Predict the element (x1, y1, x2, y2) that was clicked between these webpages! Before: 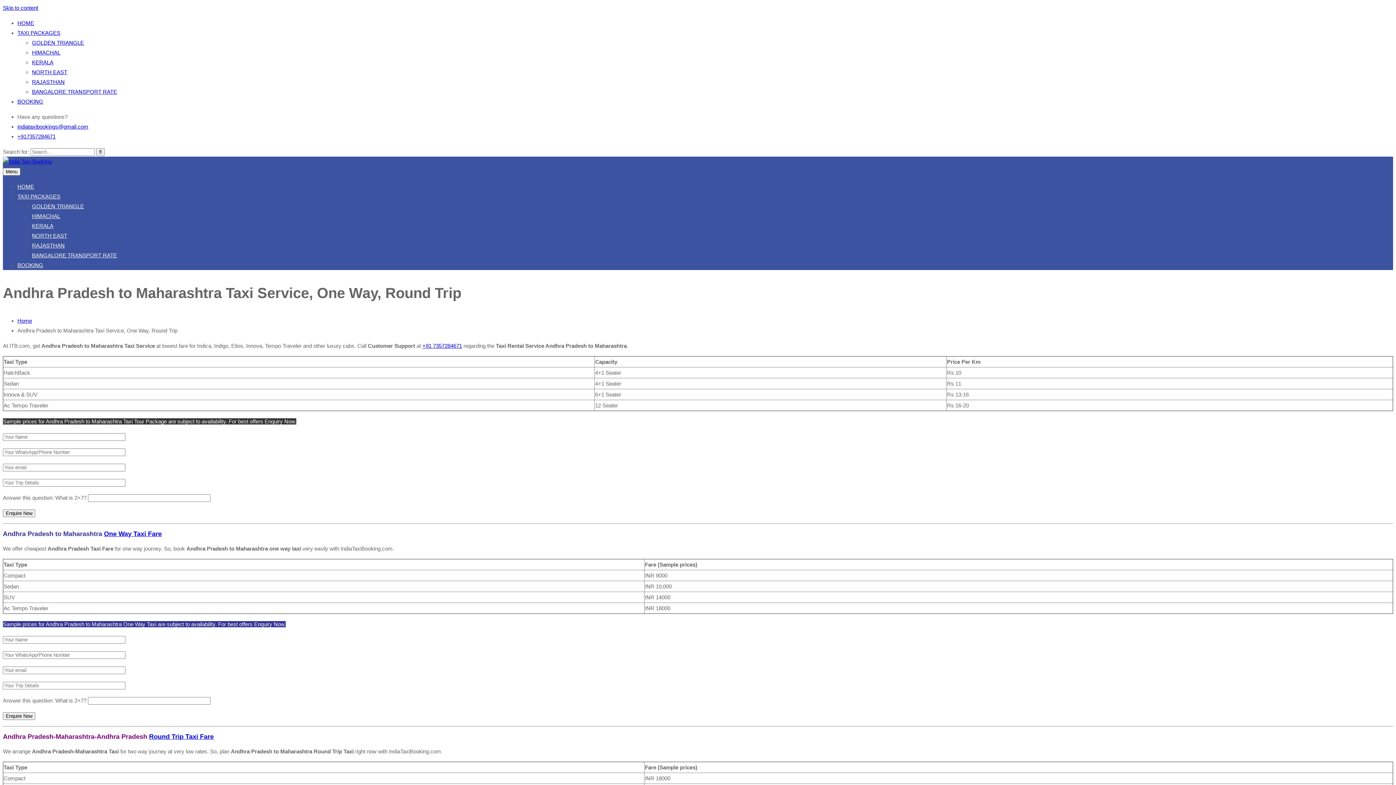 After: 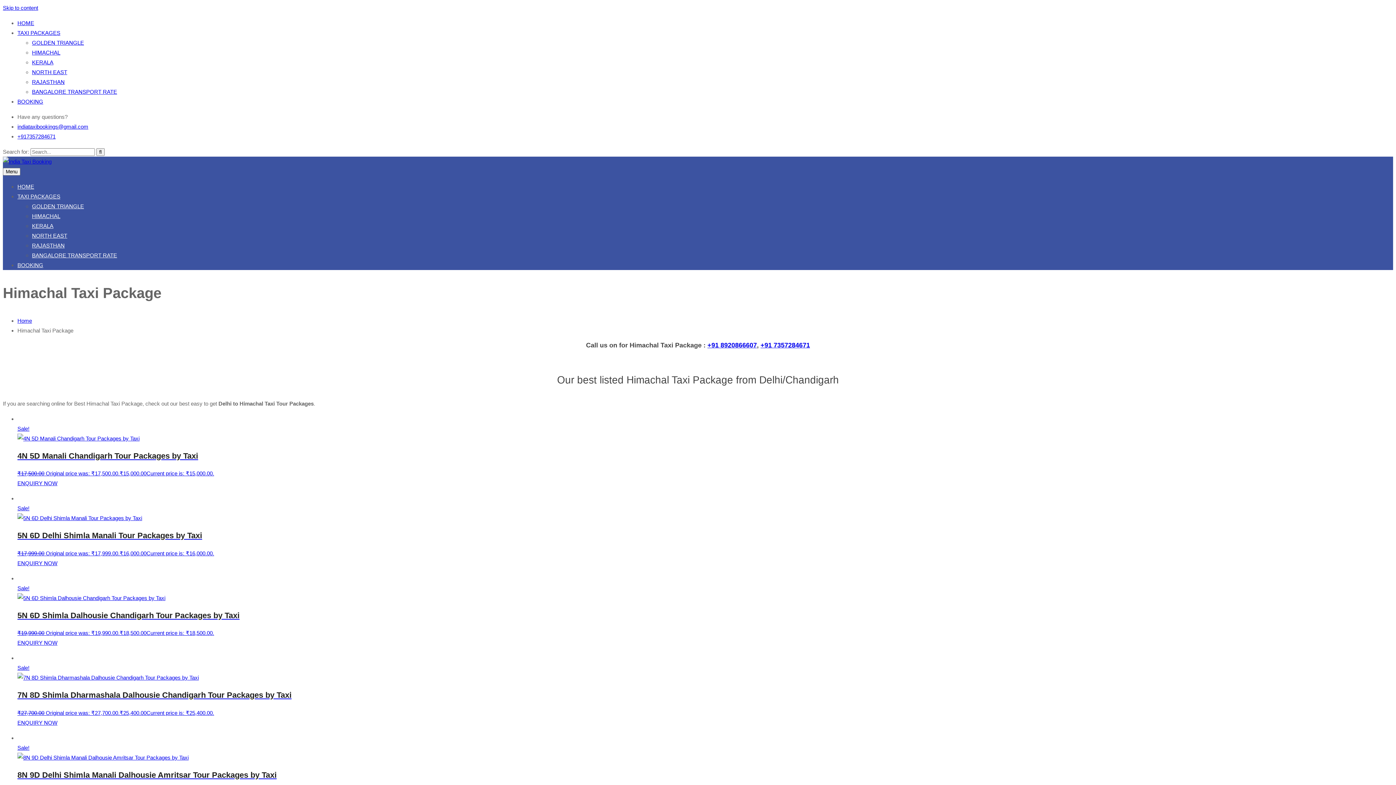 Action: bbox: (32, 49, 60, 55) label: HIMACHAL